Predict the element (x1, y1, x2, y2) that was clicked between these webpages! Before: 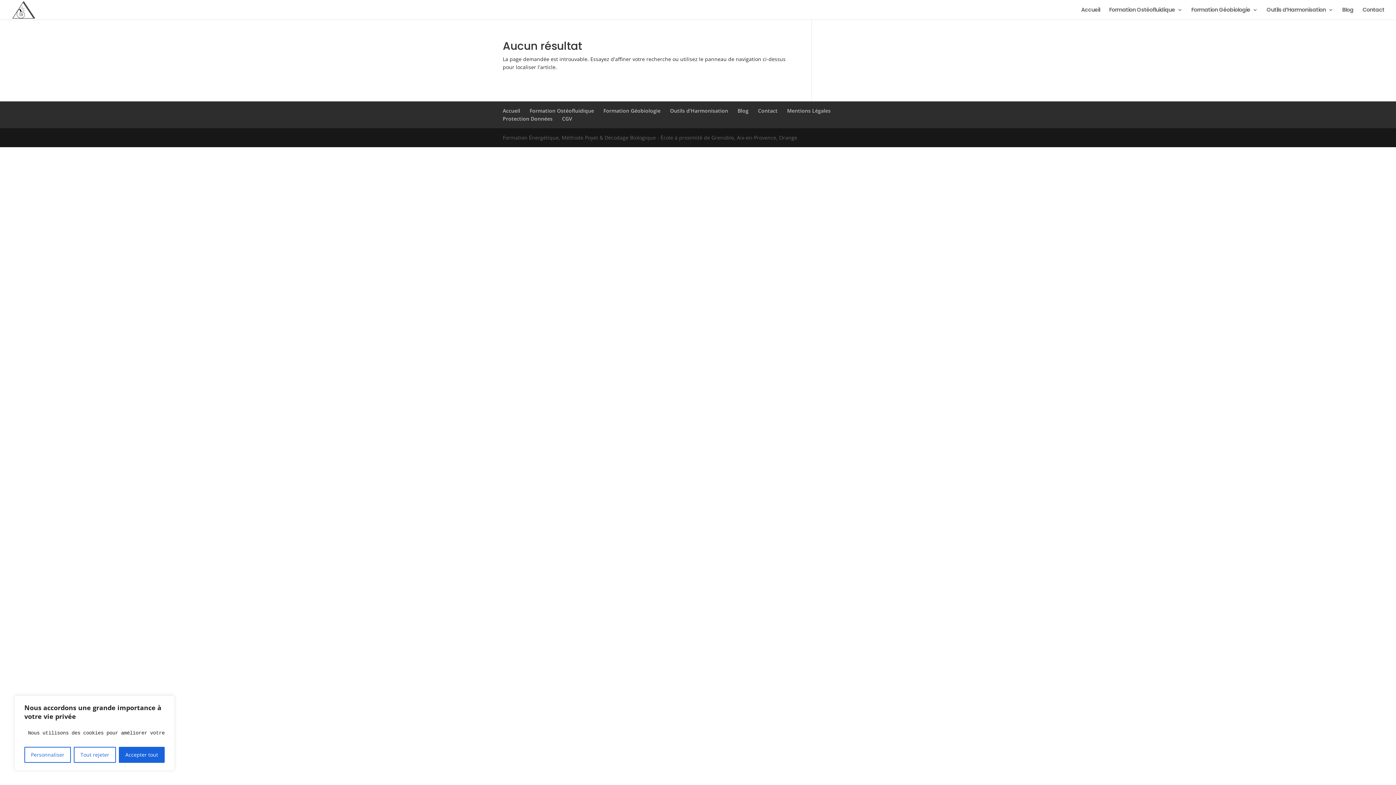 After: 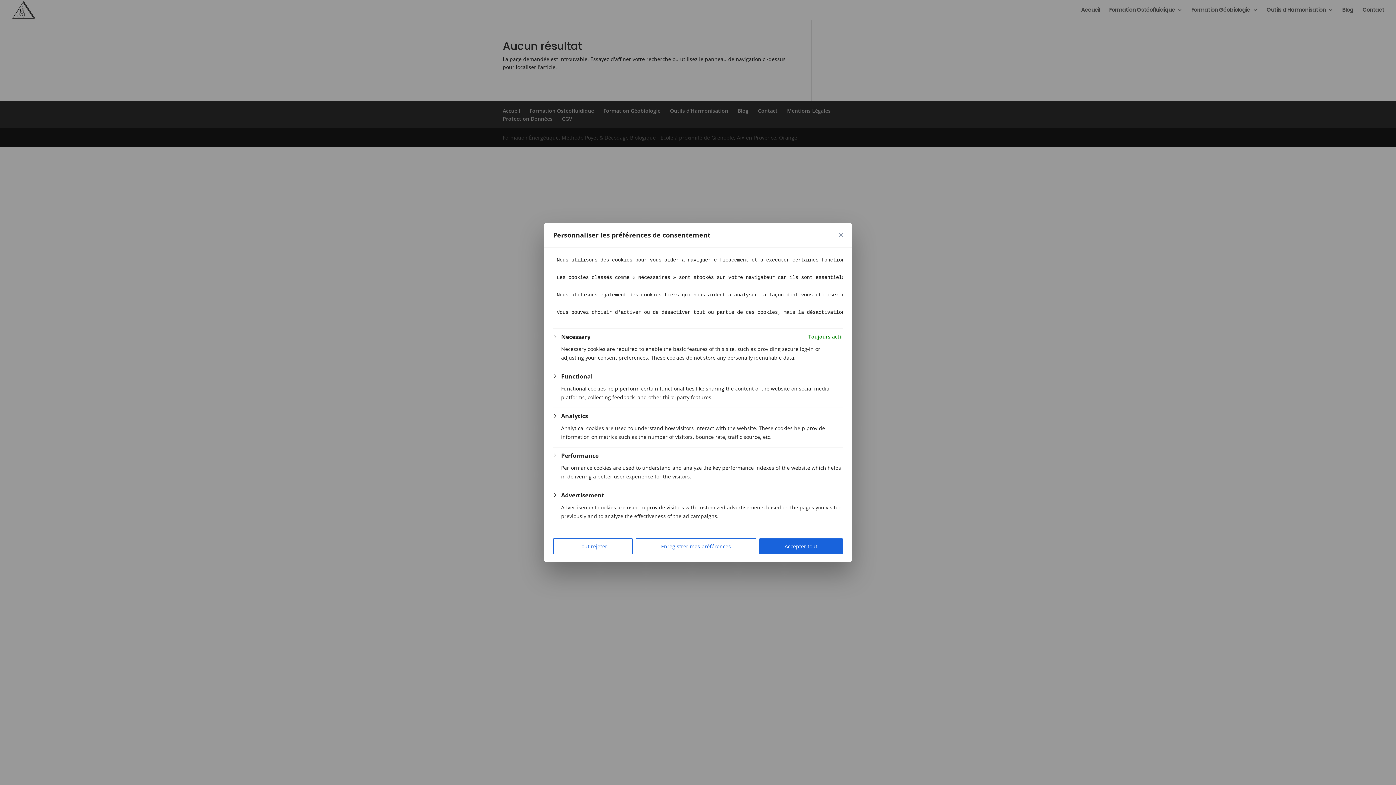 Action: label: Personnaliser bbox: (24, 747, 71, 763)